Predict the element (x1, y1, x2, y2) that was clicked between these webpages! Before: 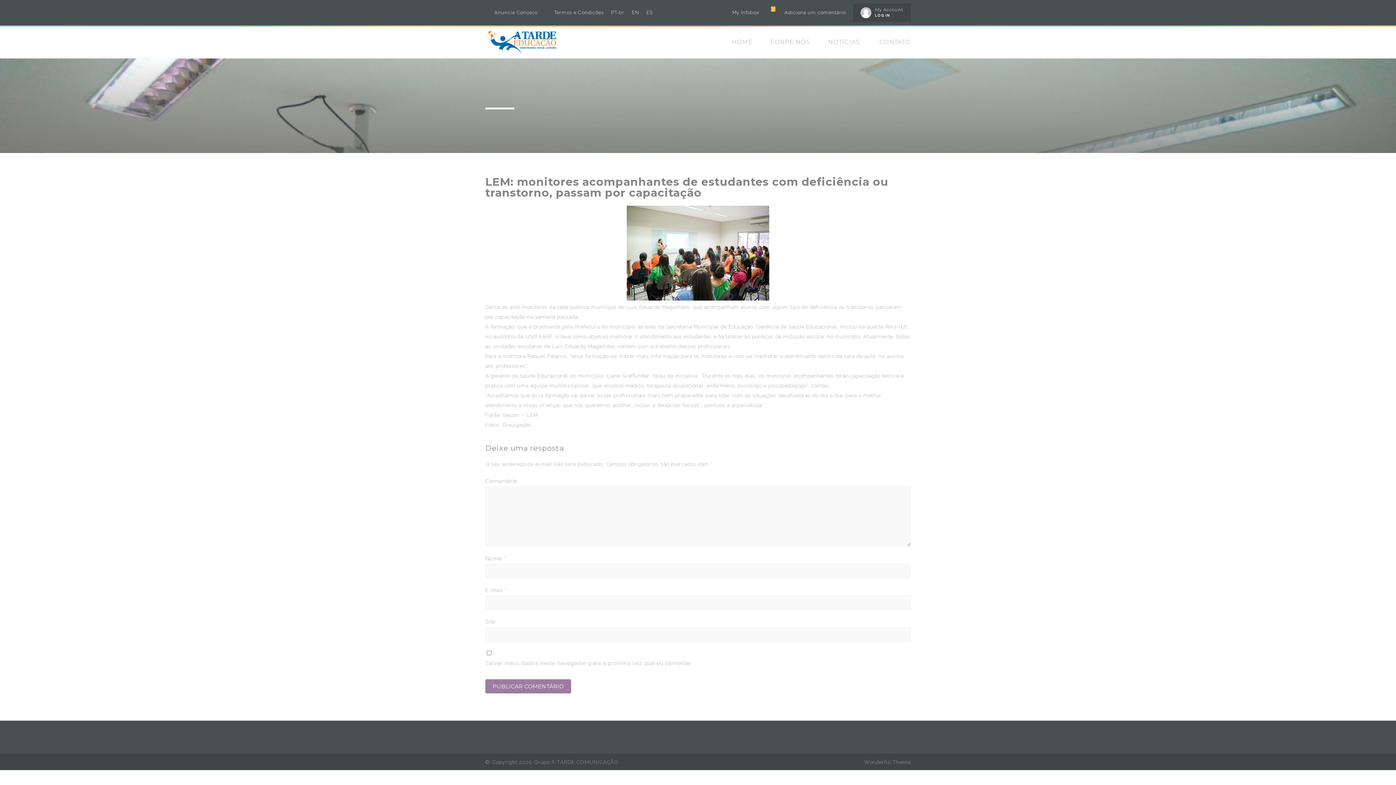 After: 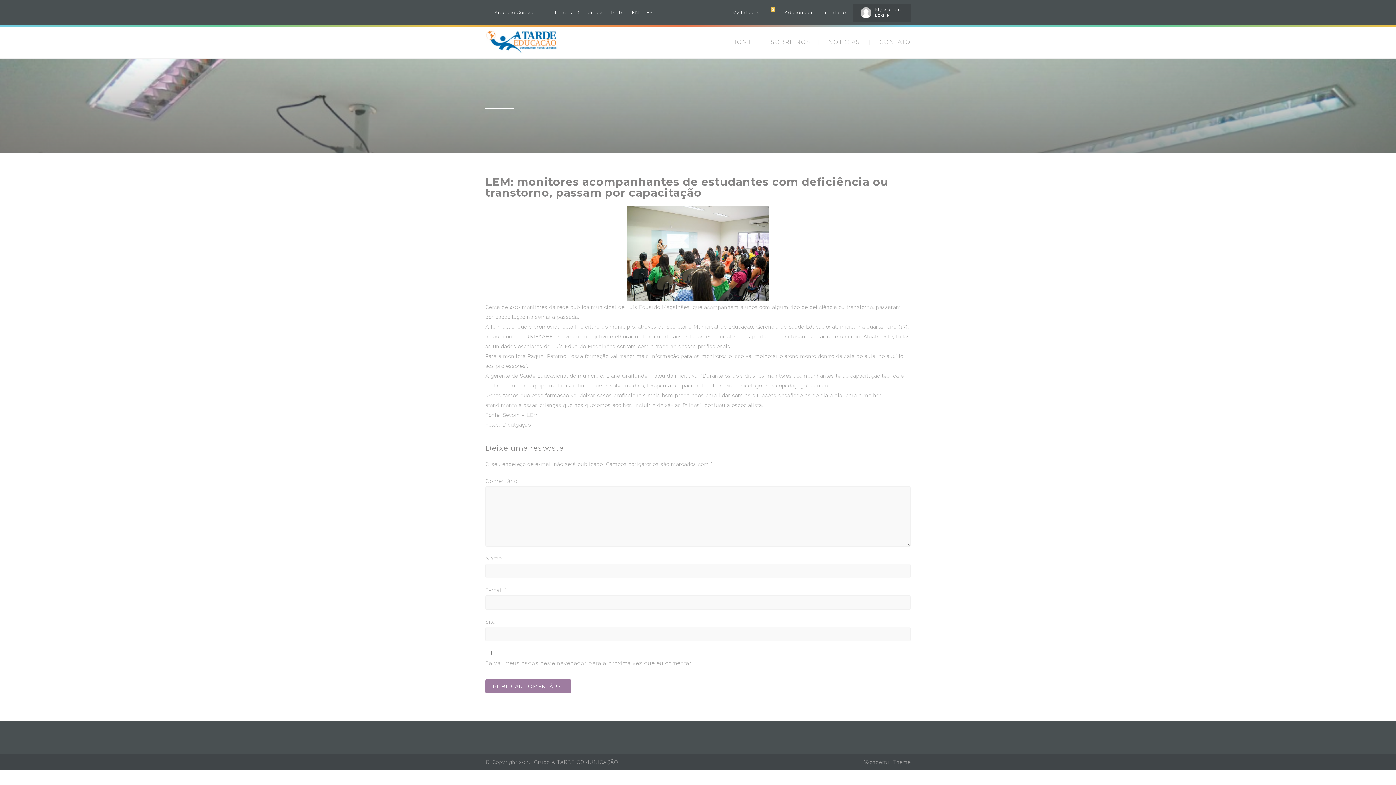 Action: label: Anuncie Conosco bbox: (494, 9, 537, 15)